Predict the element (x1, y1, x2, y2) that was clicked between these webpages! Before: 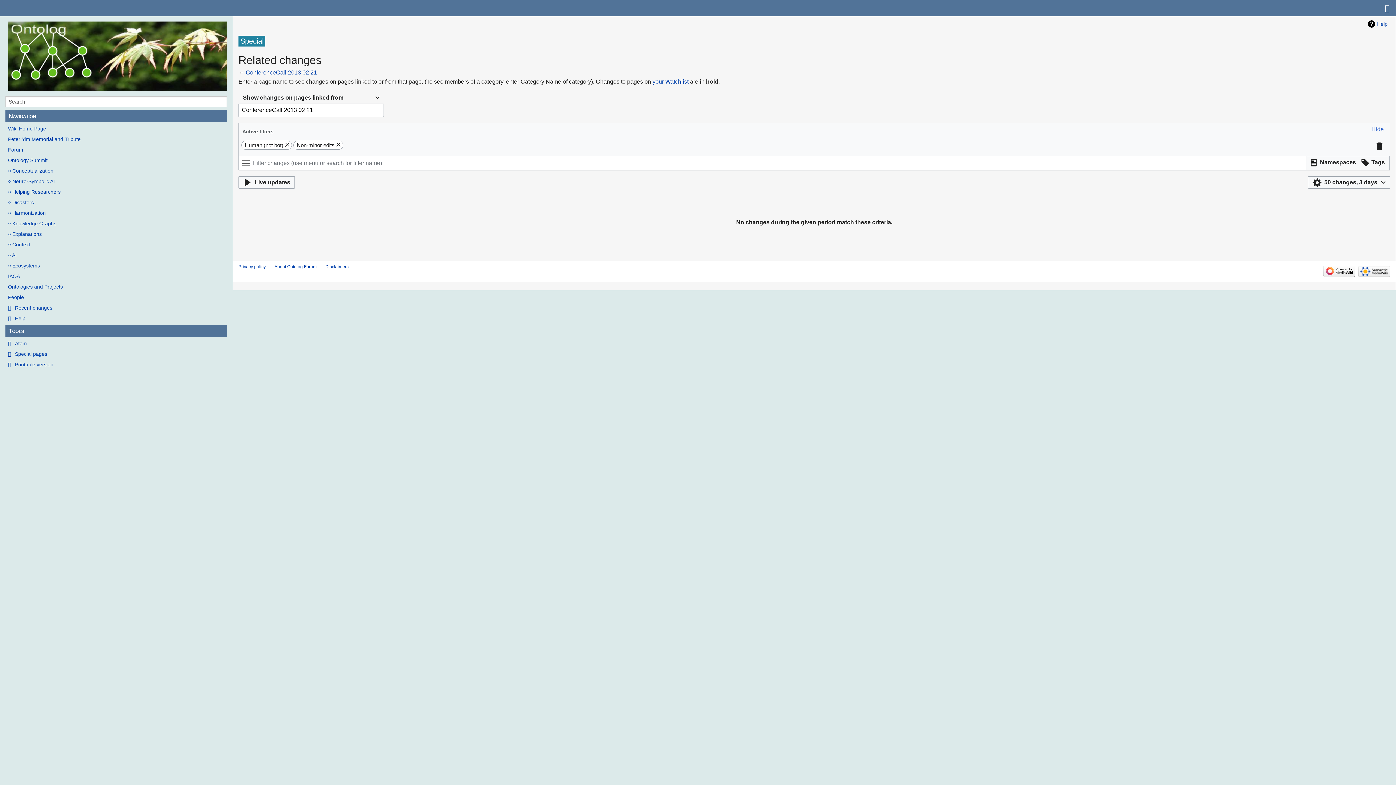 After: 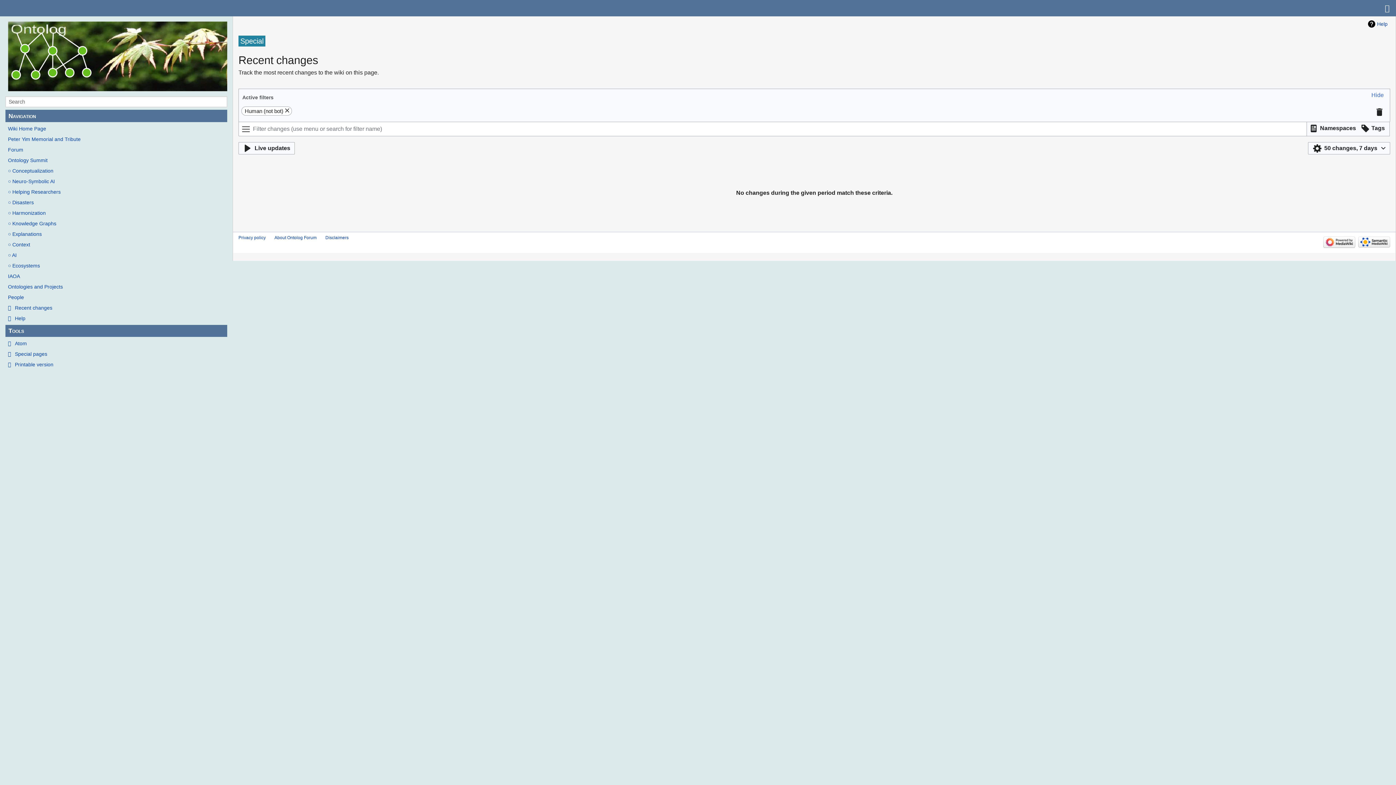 Action: bbox: (5, 303, 227, 311) label: Recent changes